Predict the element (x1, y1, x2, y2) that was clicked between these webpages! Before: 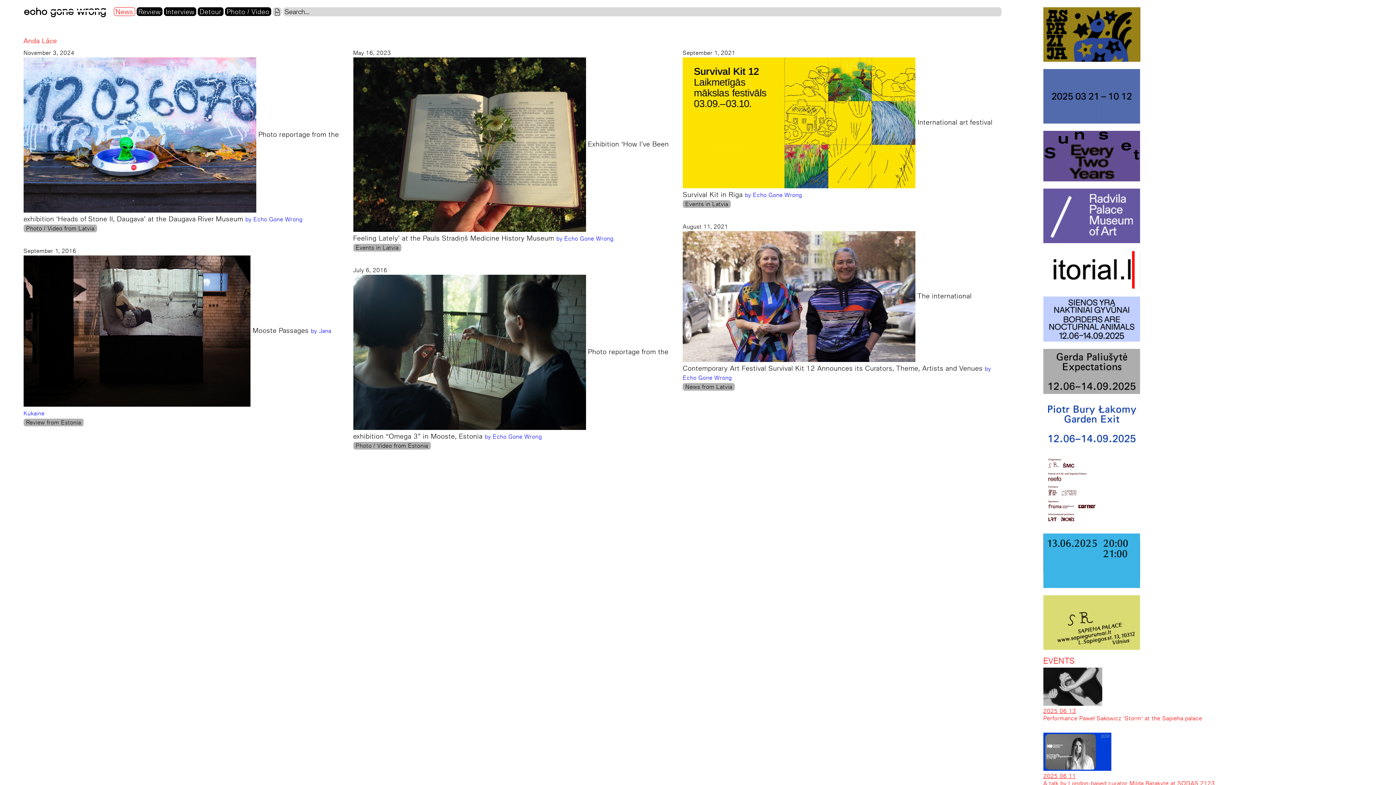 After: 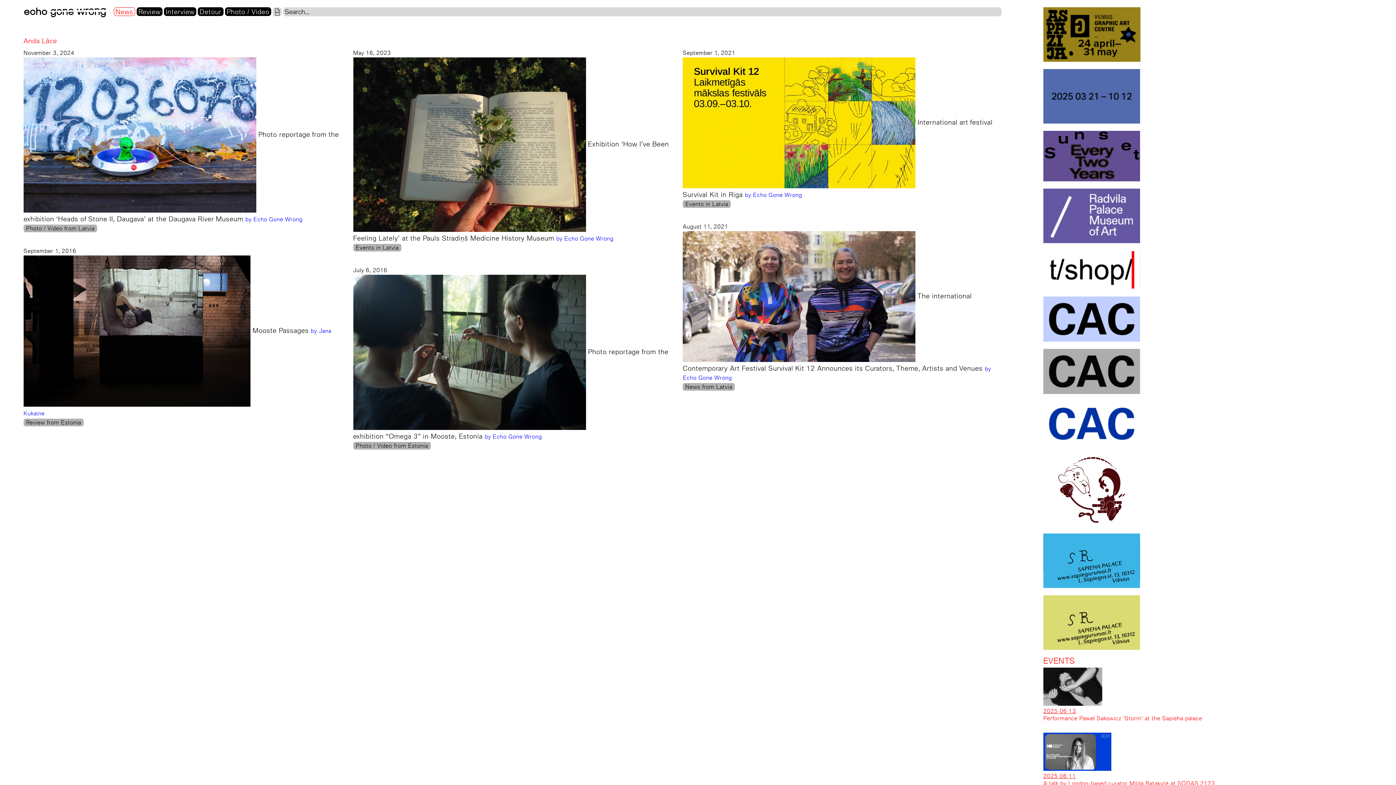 Action: bbox: (1043, 130, 1372, 181)